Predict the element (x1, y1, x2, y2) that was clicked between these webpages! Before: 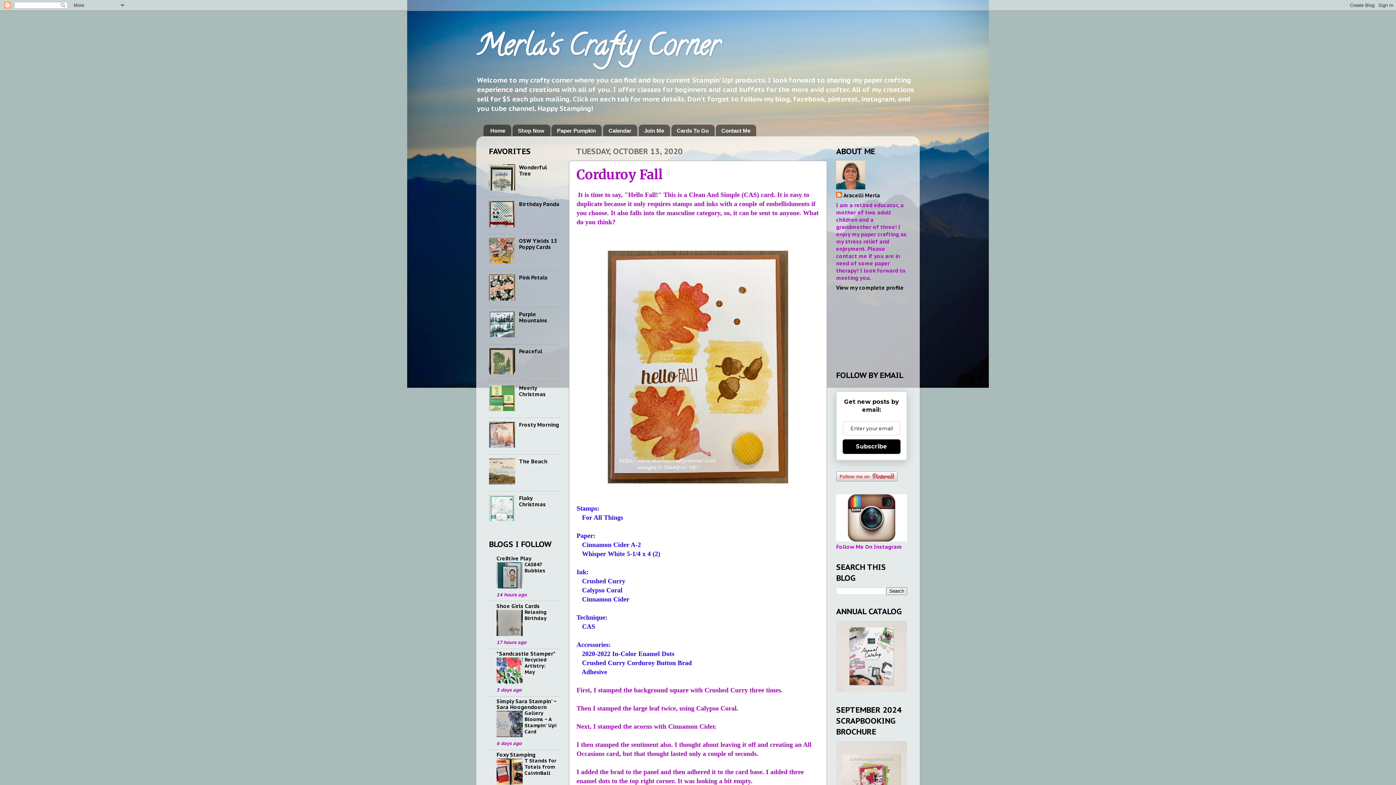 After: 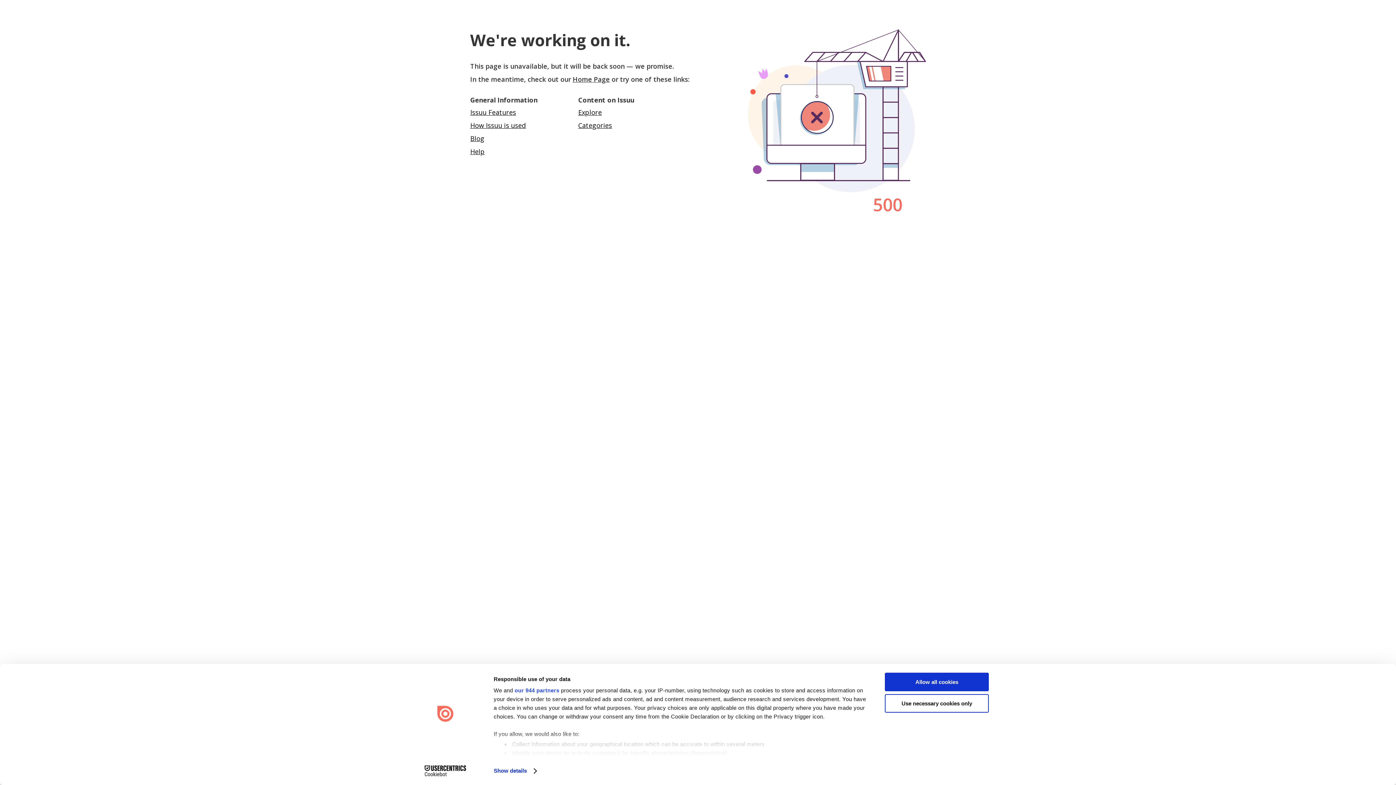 Action: bbox: (836, 686, 907, 693)